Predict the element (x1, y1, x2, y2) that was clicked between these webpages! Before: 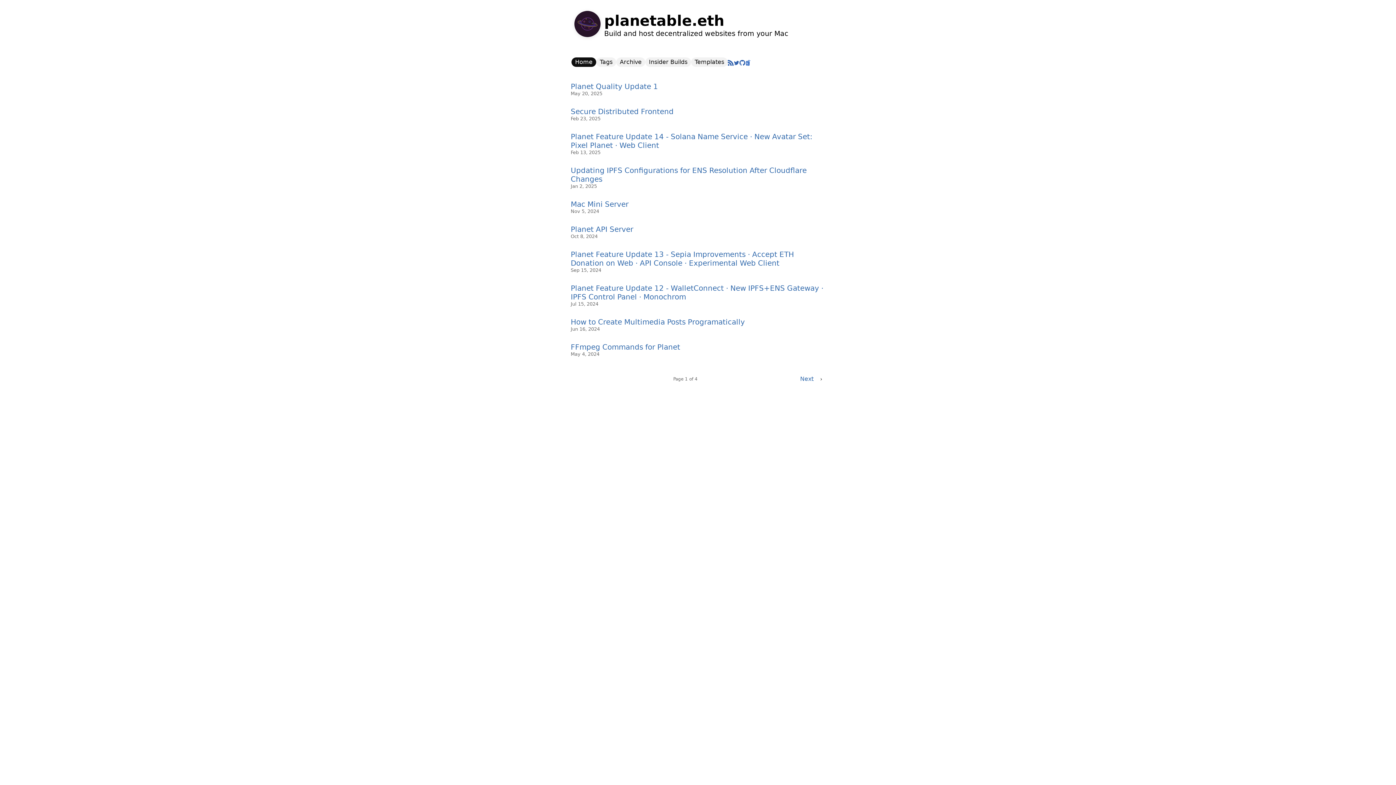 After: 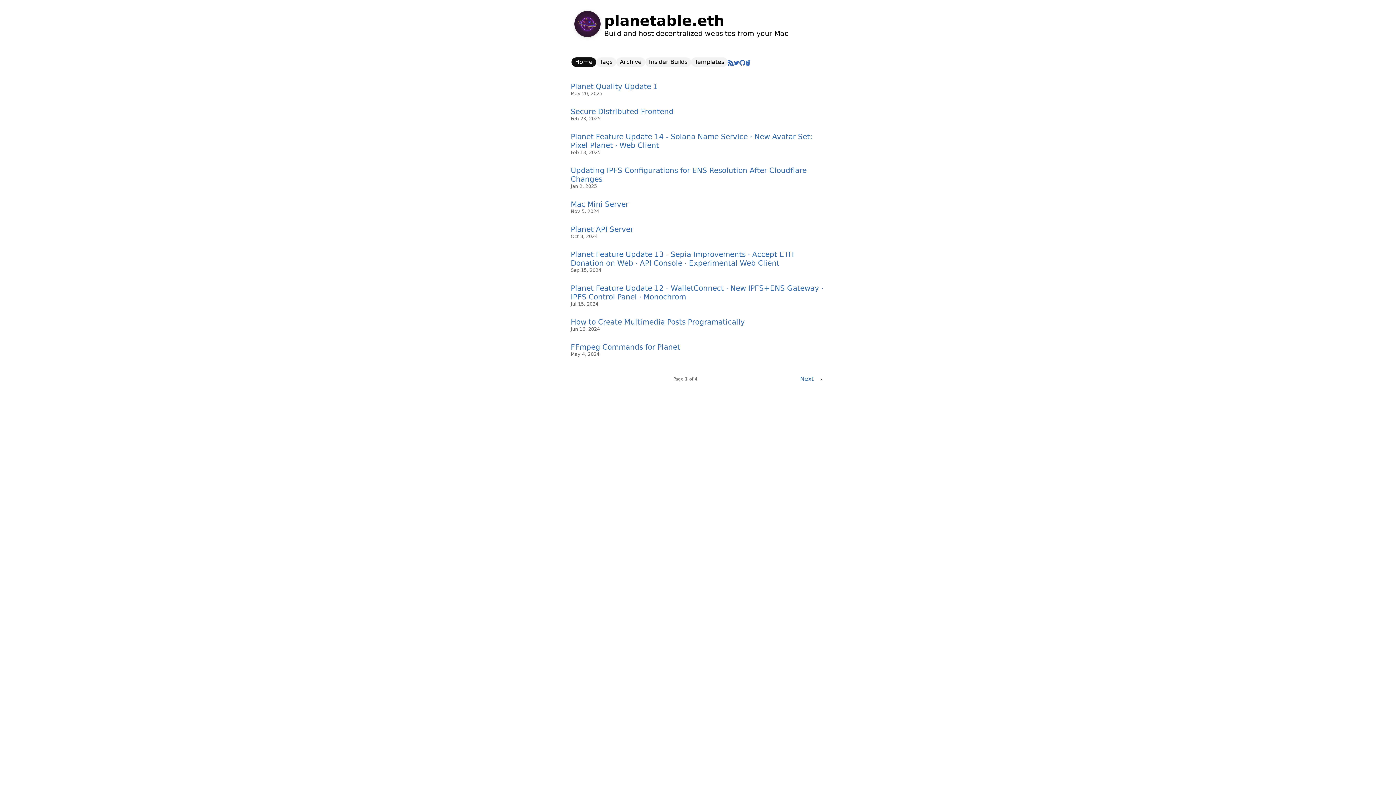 Action: label: Home bbox: (571, 57, 596, 66)